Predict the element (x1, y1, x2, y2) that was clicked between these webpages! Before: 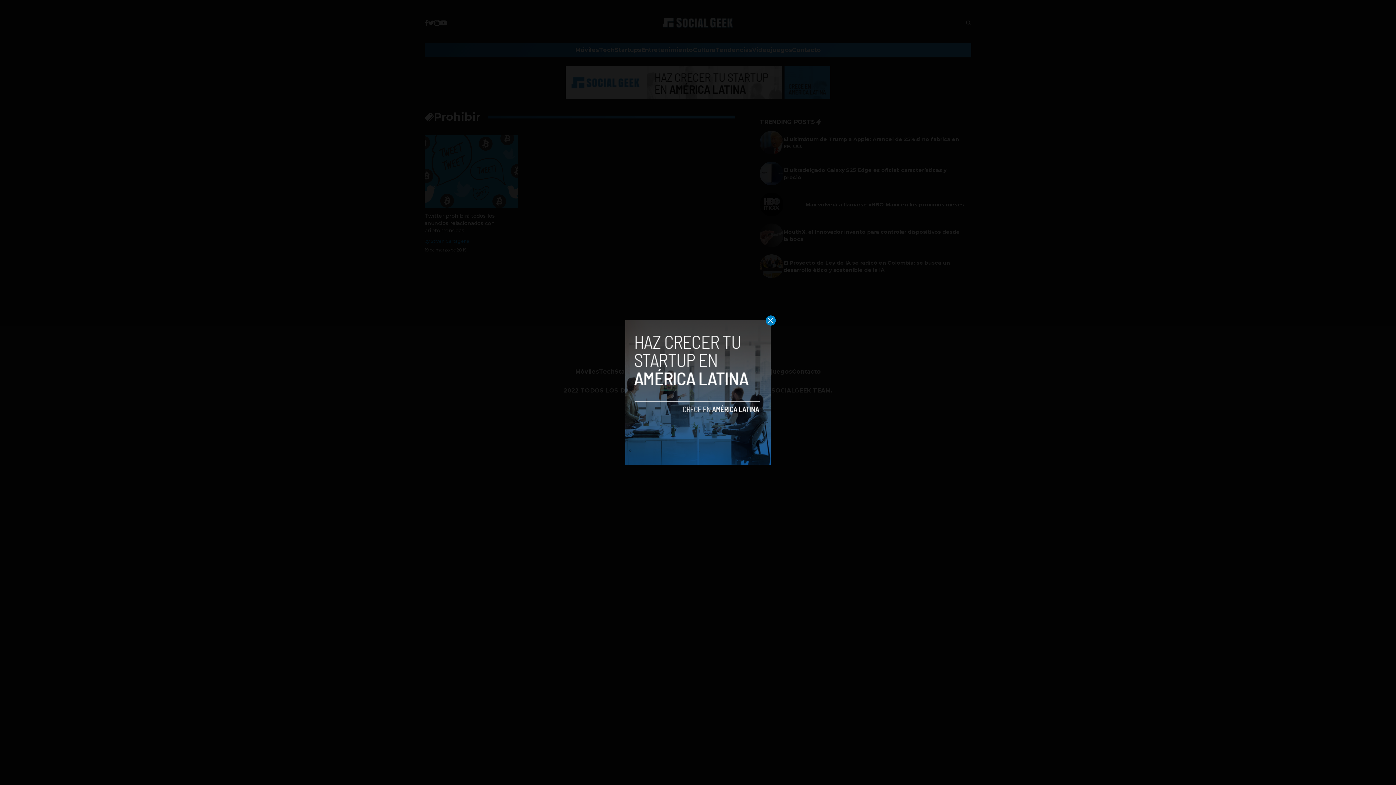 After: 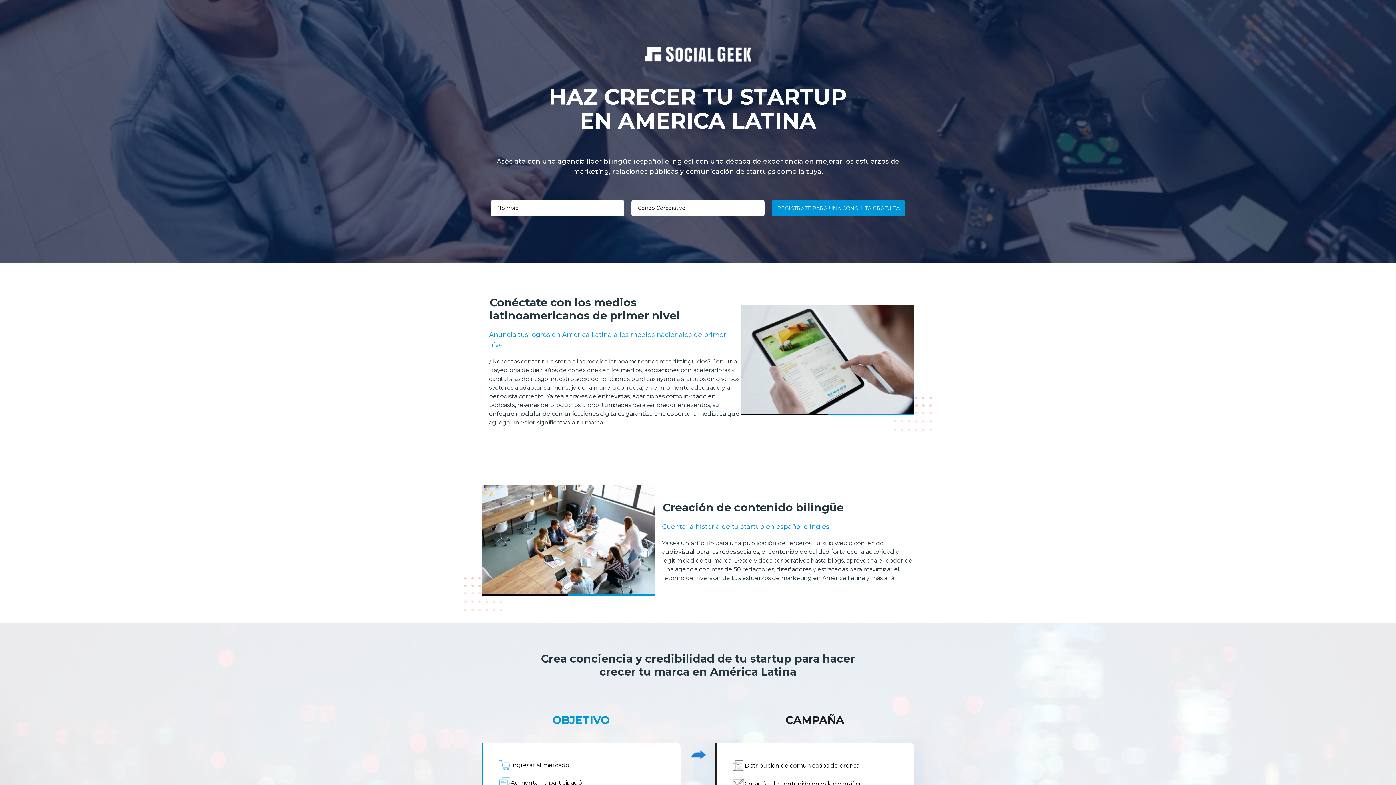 Action: bbox: (625, 320, 770, 465)